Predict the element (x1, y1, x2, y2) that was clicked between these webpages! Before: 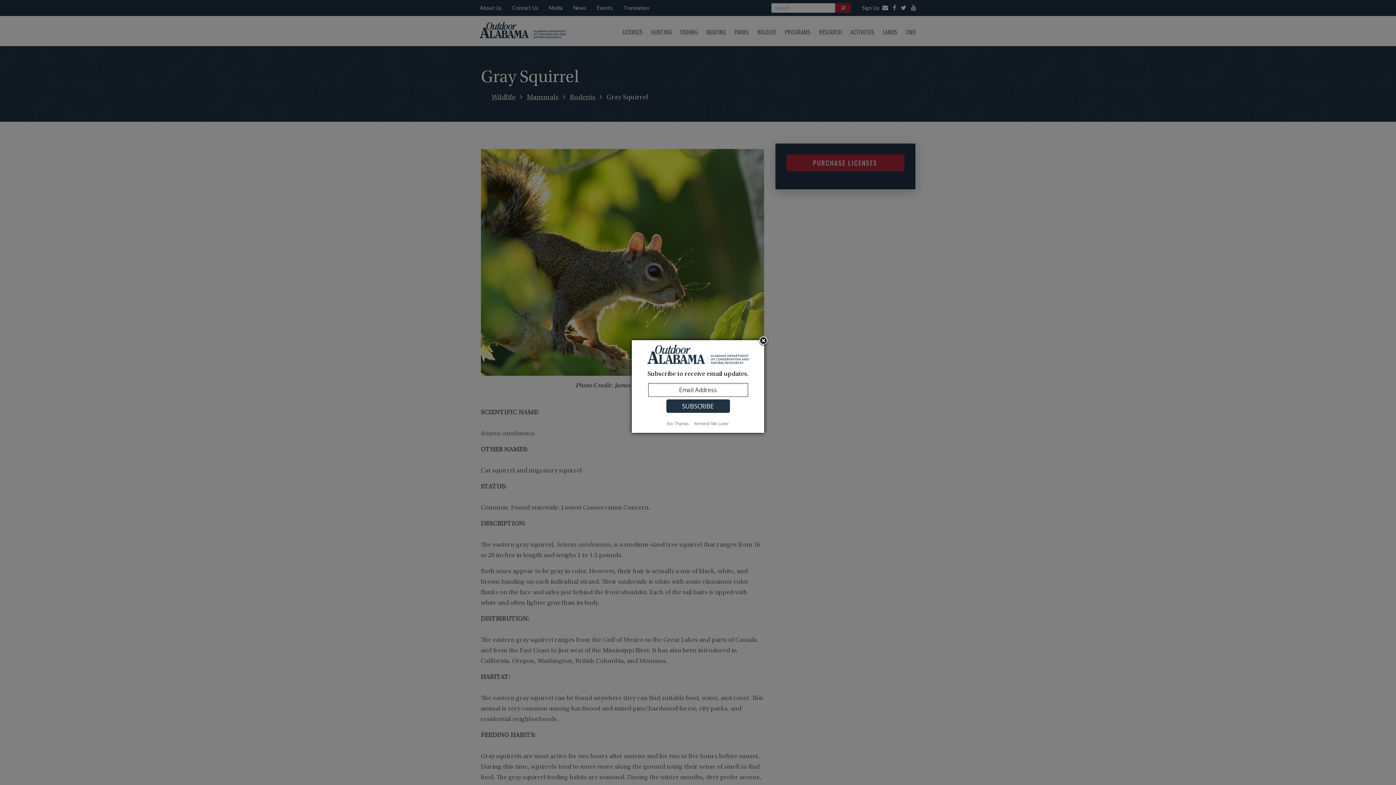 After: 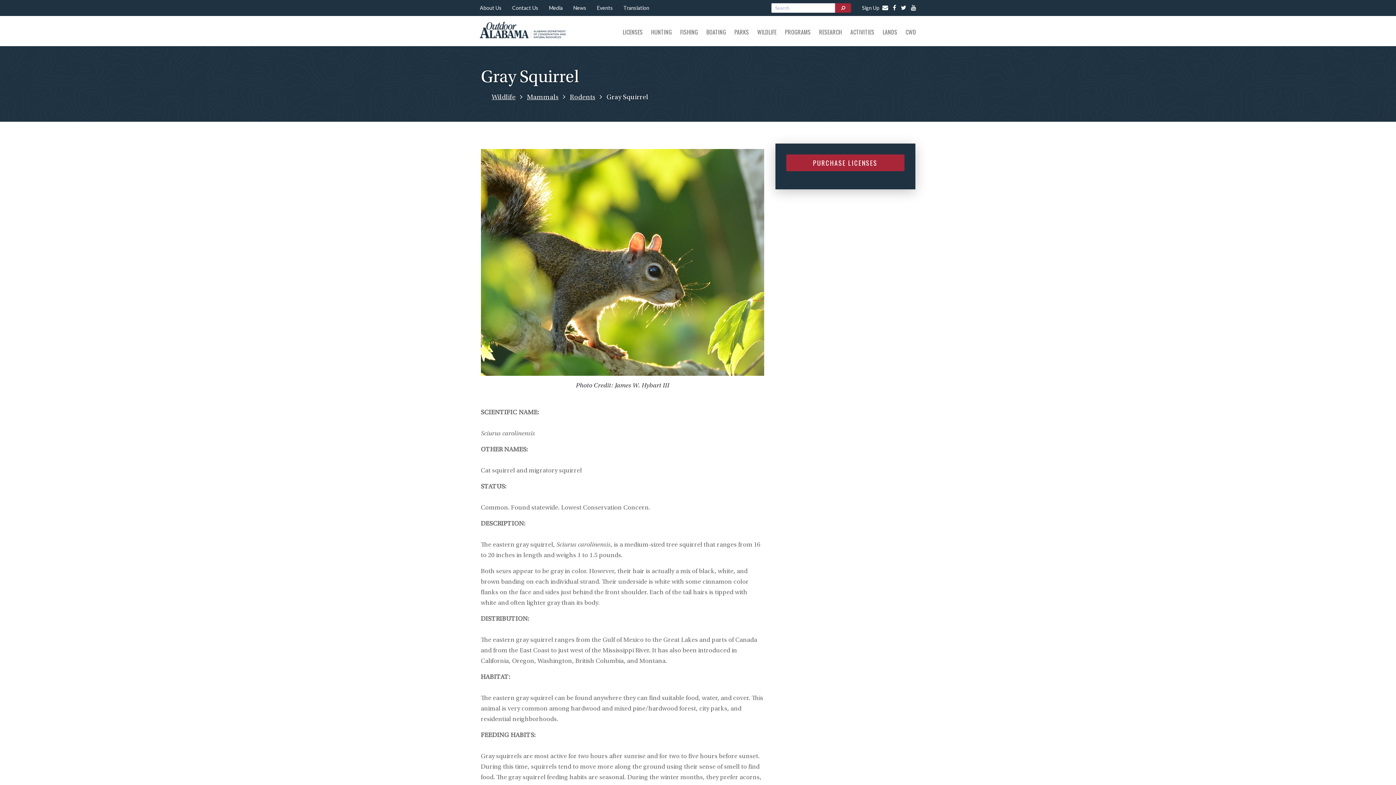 Action: label: Remind Me Later bbox: (692, 420, 731, 427)